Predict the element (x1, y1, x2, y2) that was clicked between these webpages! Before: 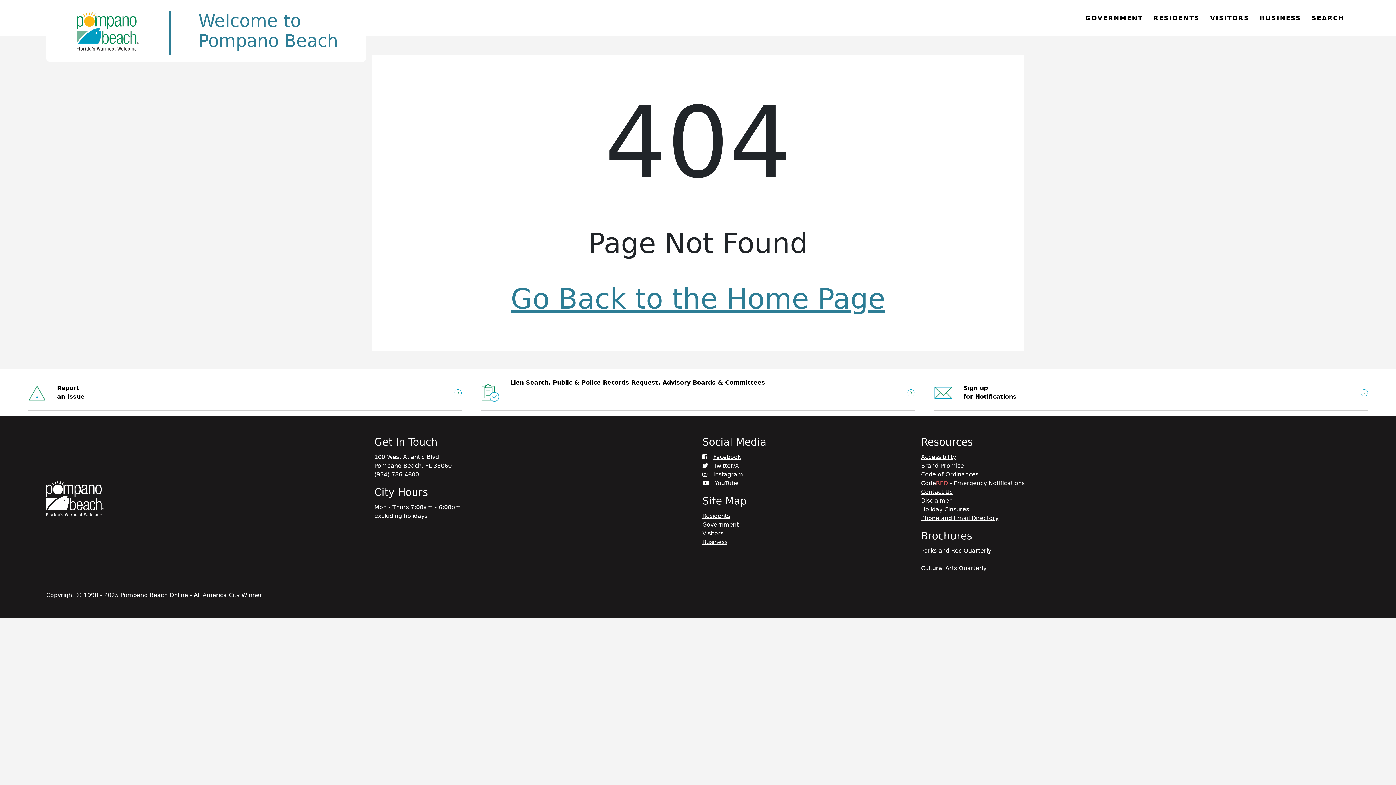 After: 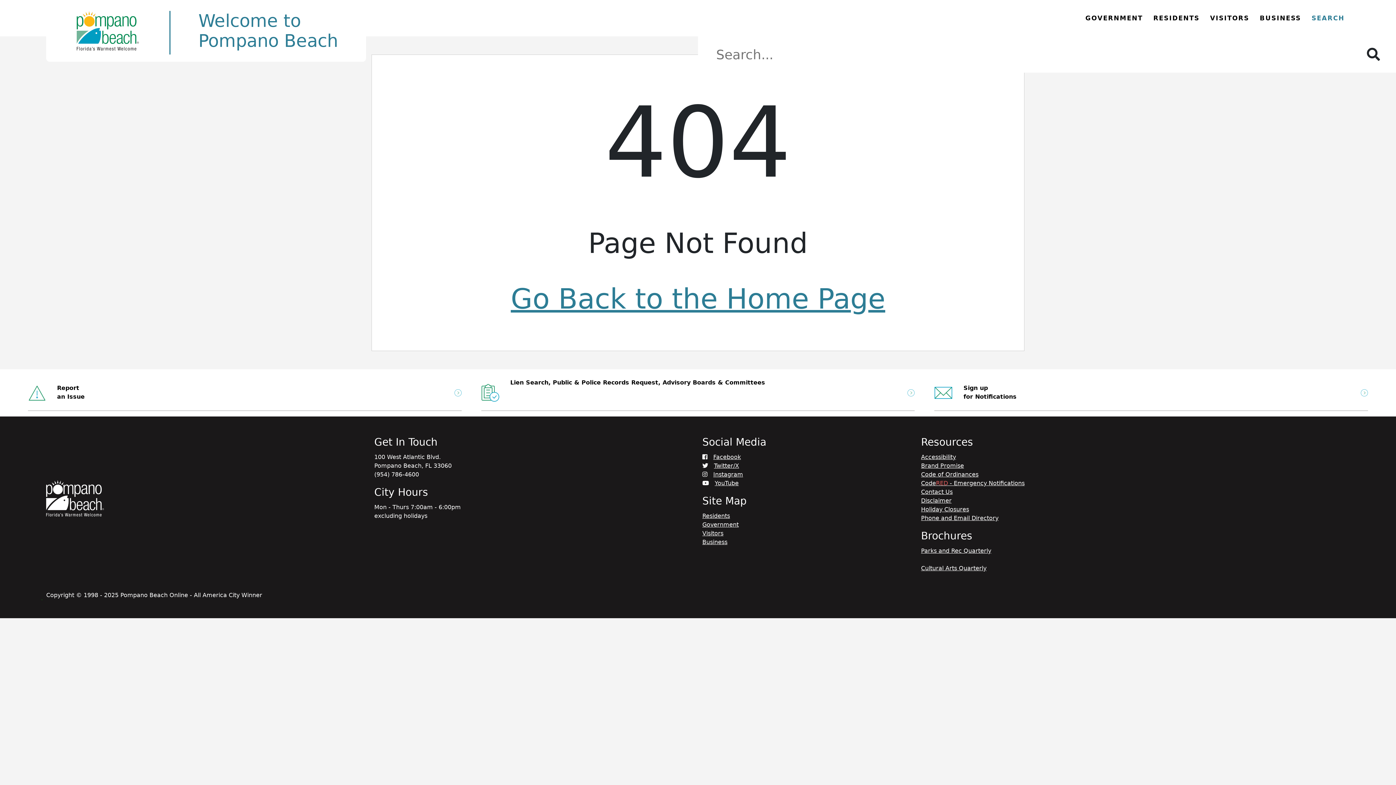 Action: label: SEARCH bbox: (1306, 0, 1350, 36)